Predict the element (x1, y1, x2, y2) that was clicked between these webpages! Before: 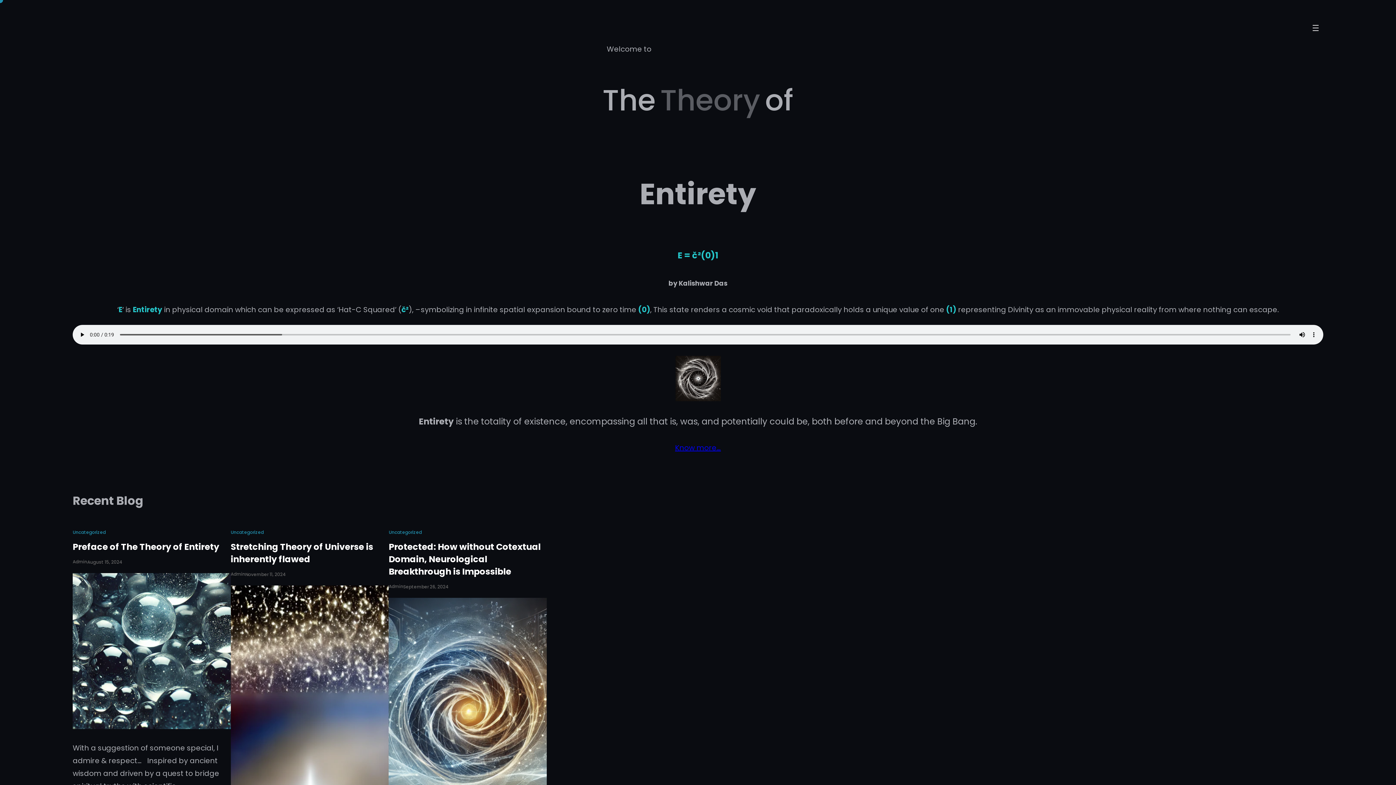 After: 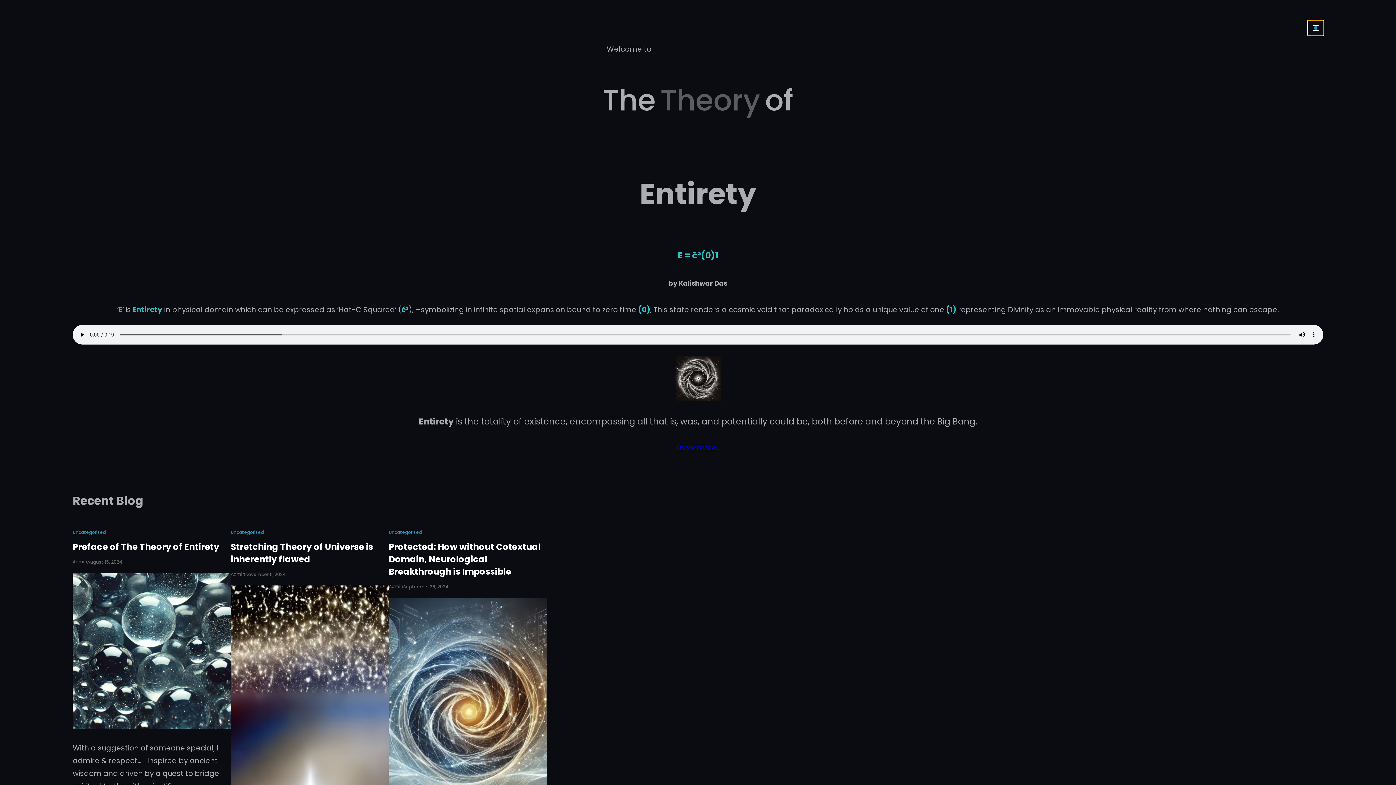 Action: bbox: (1308, 20, 1323, 35) label: Open menu